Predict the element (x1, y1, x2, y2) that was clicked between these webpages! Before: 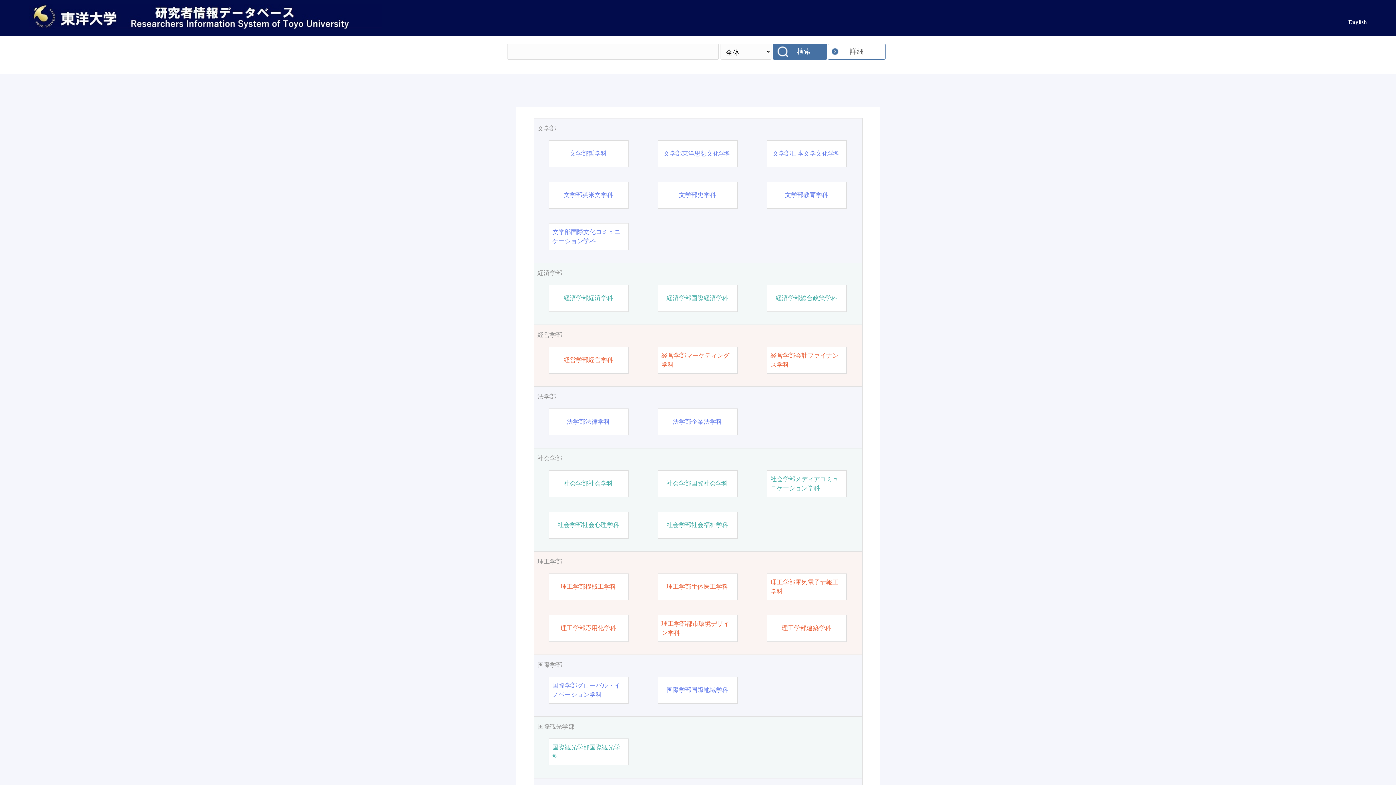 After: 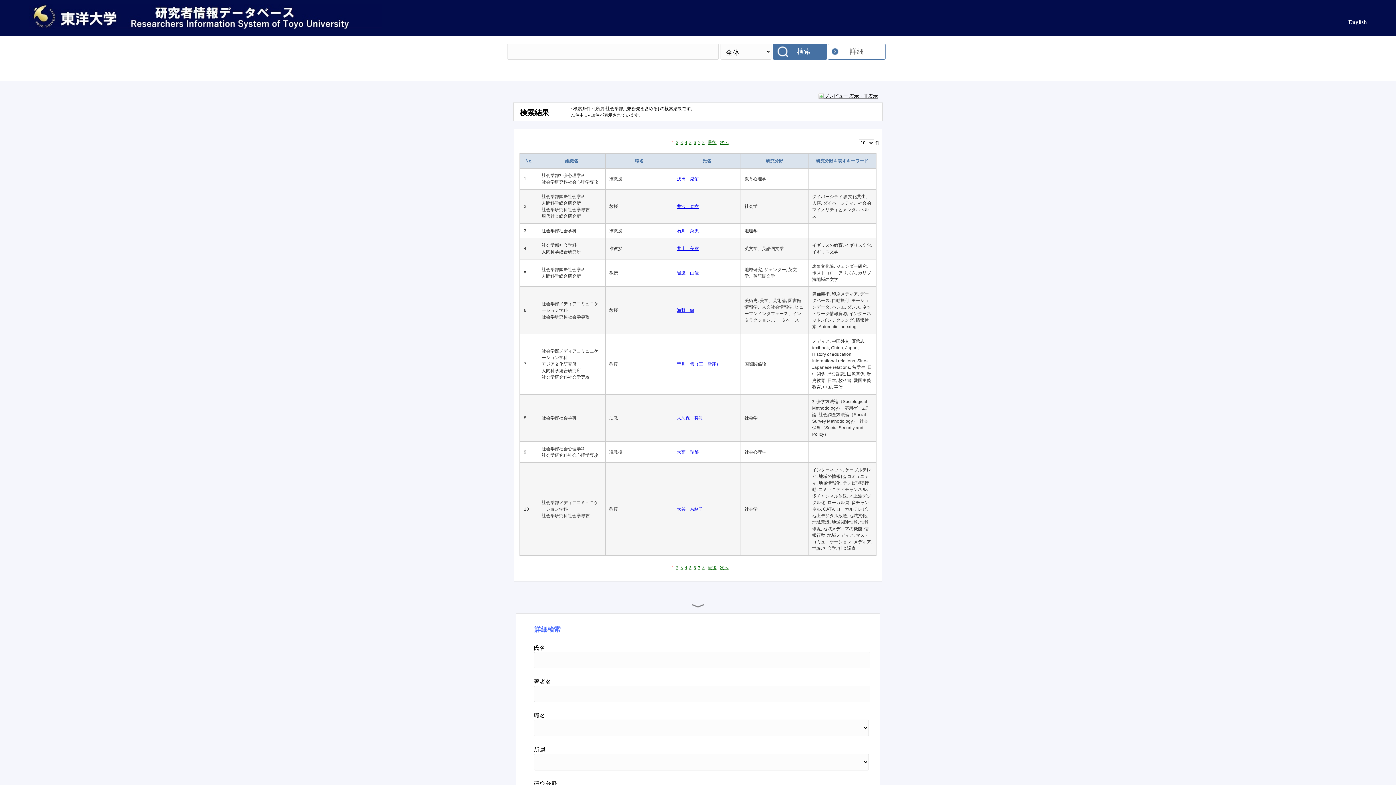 Action: bbox: (537, 454, 858, 463) label: 社会学部